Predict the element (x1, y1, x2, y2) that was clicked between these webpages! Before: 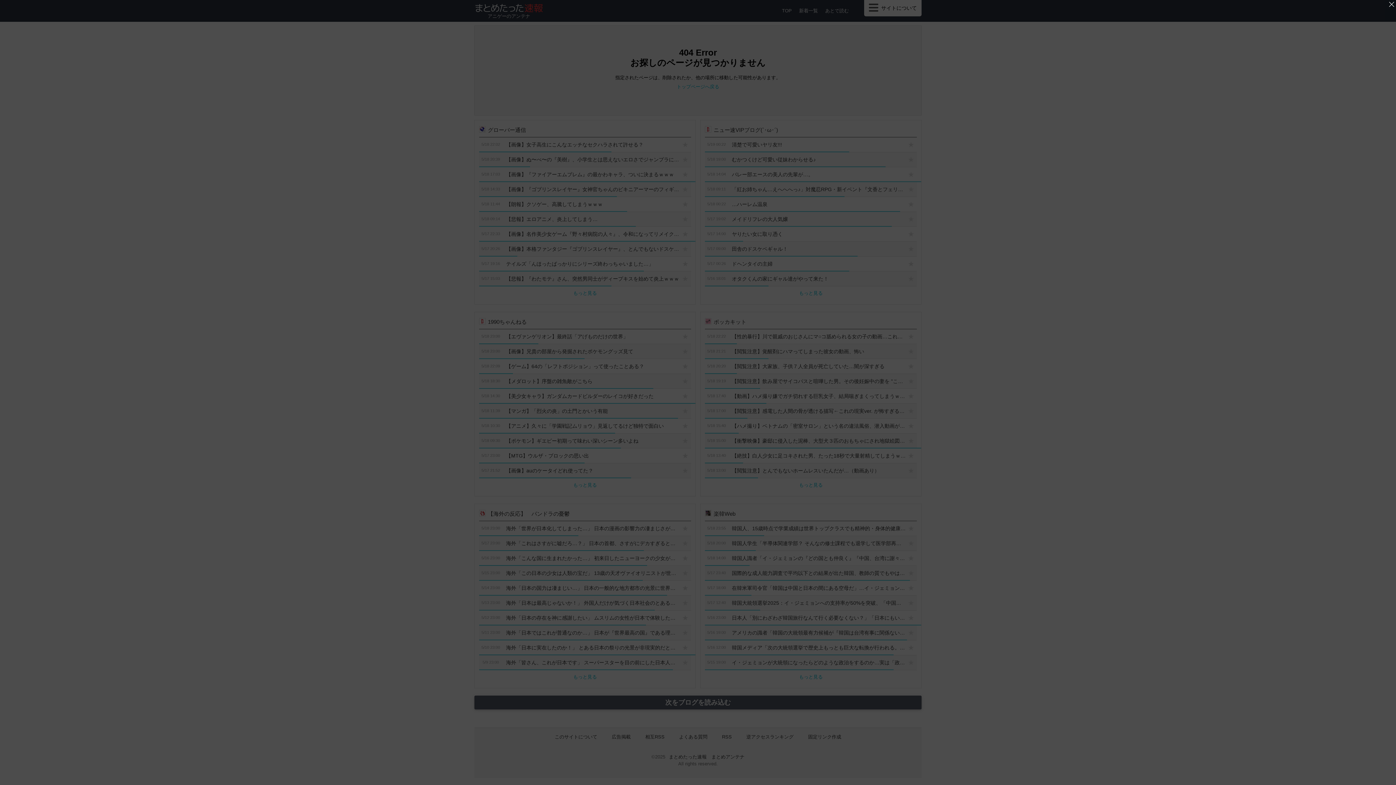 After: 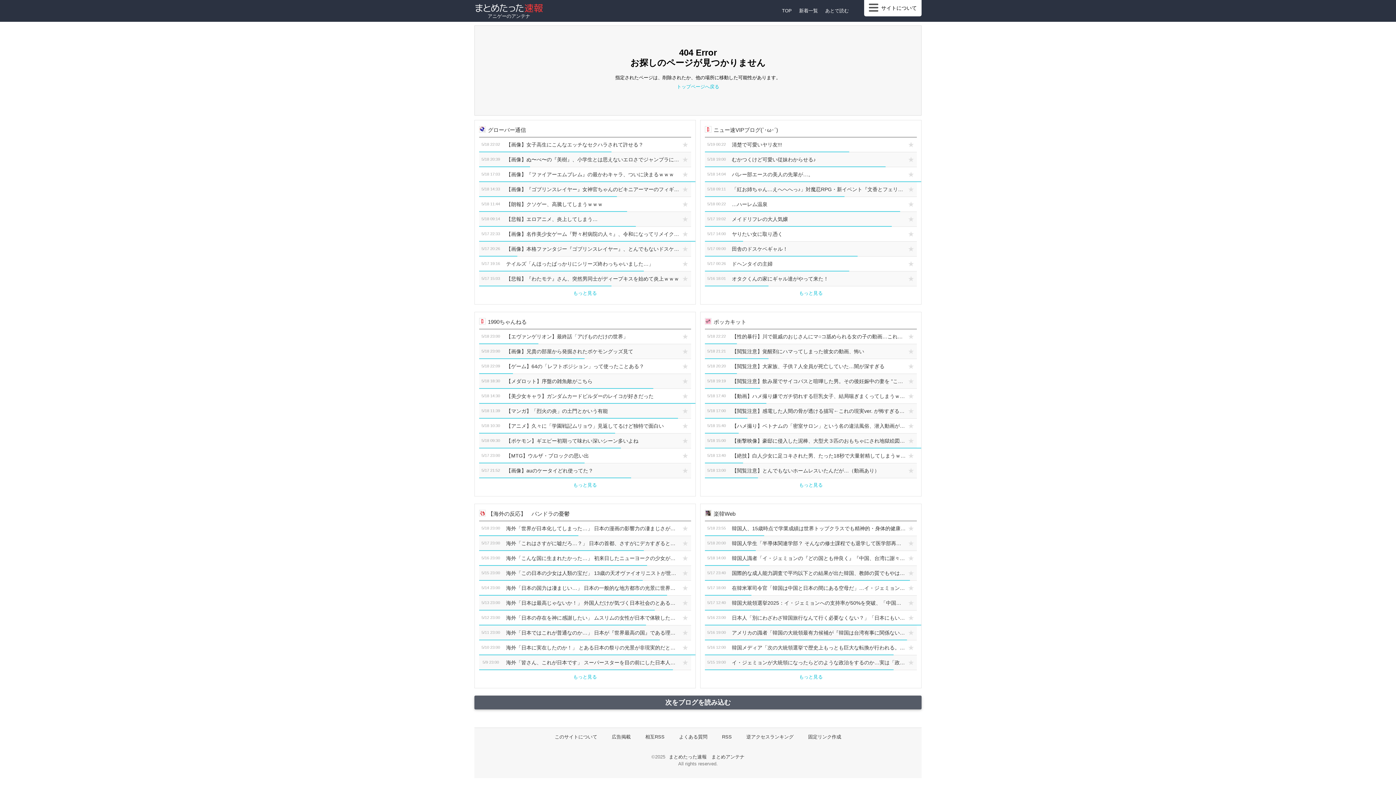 Action: label: '広告を閉じる bbox: (1387, 0, 1396, 8)